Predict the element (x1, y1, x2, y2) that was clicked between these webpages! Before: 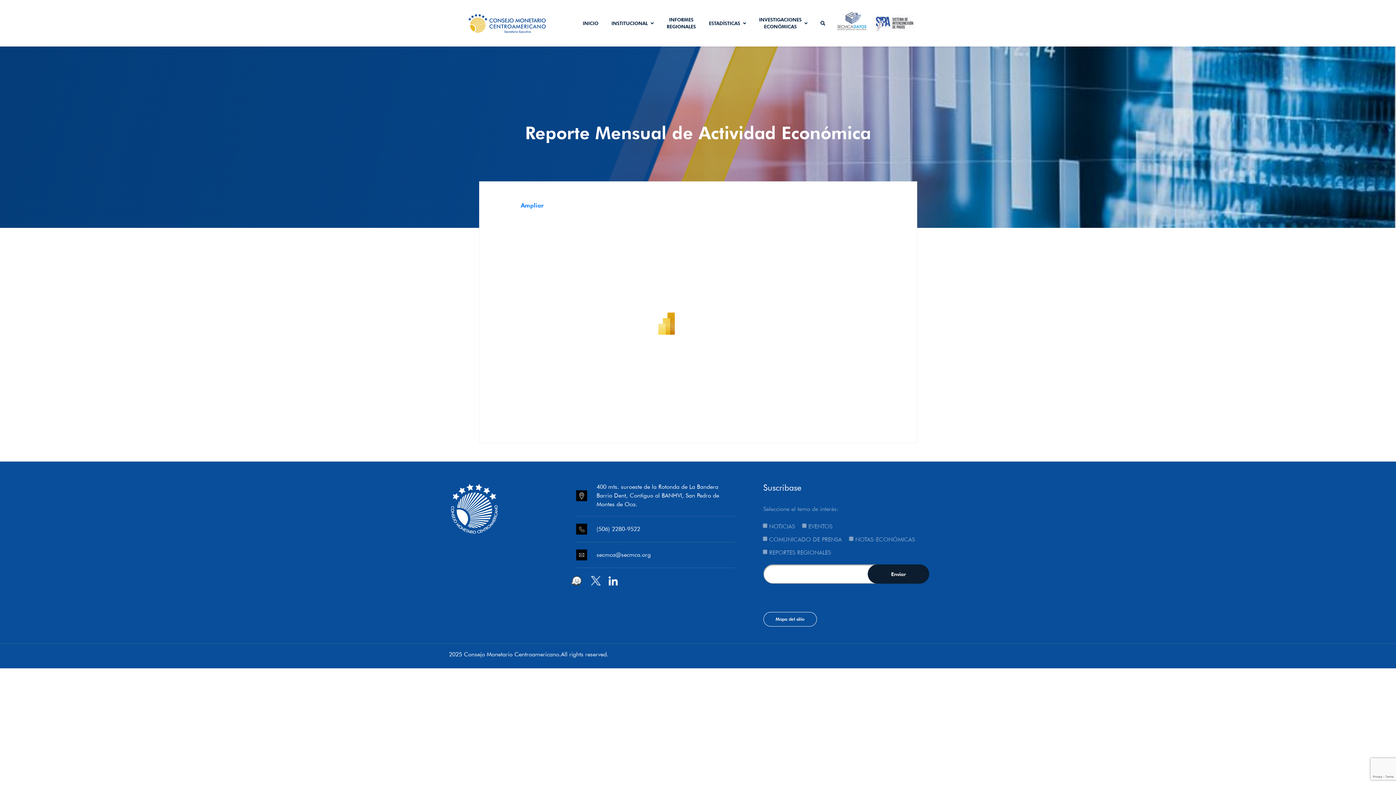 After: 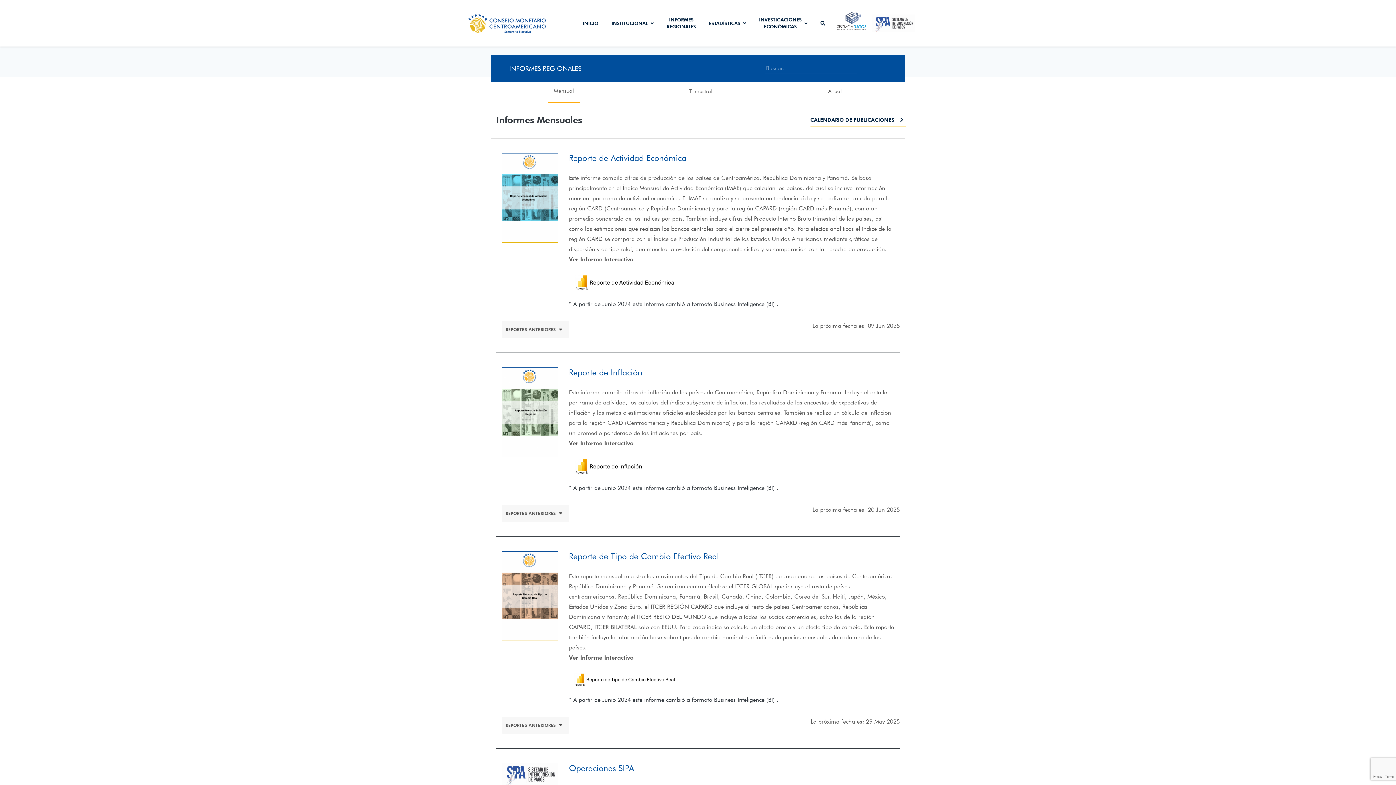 Action: label: INFORMES REGIONALES bbox: (664, 13, 698, 33)